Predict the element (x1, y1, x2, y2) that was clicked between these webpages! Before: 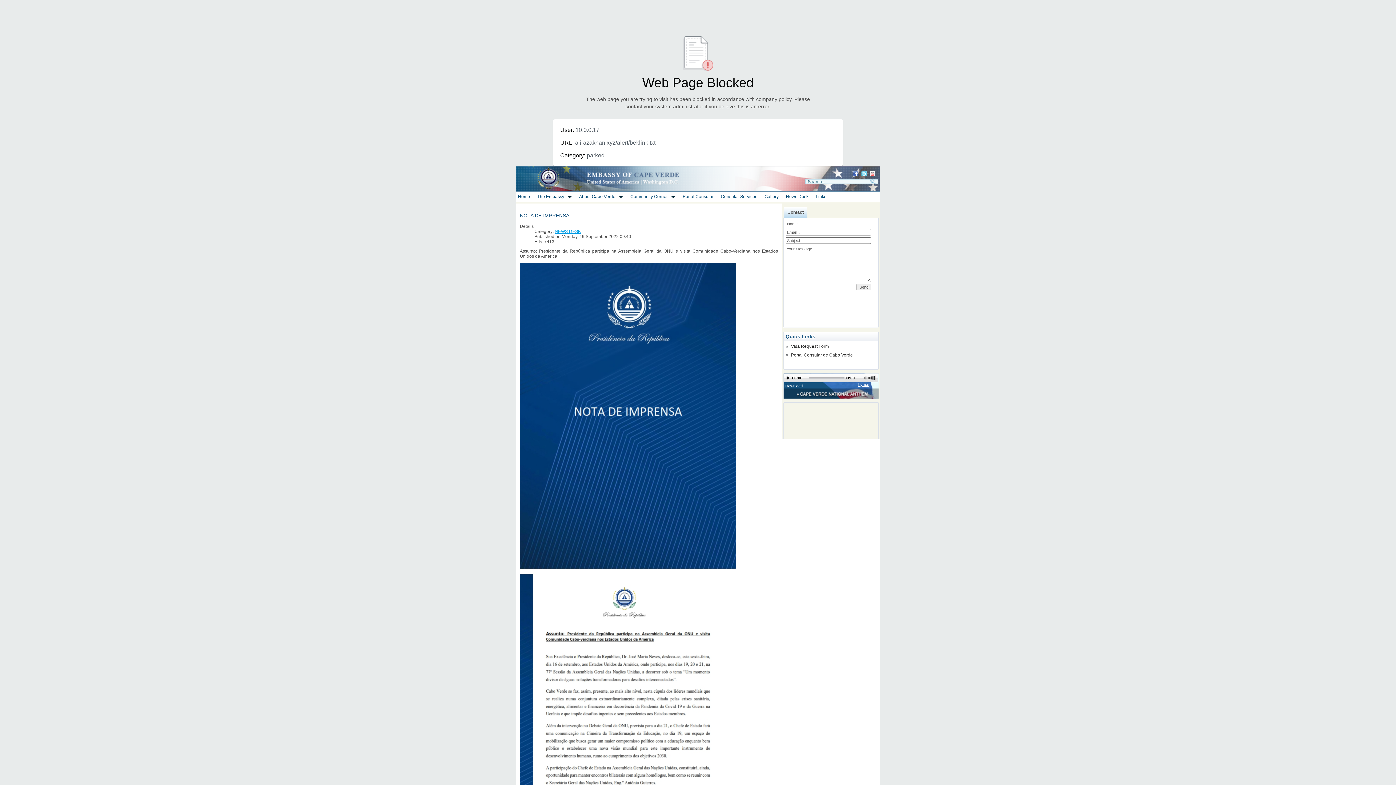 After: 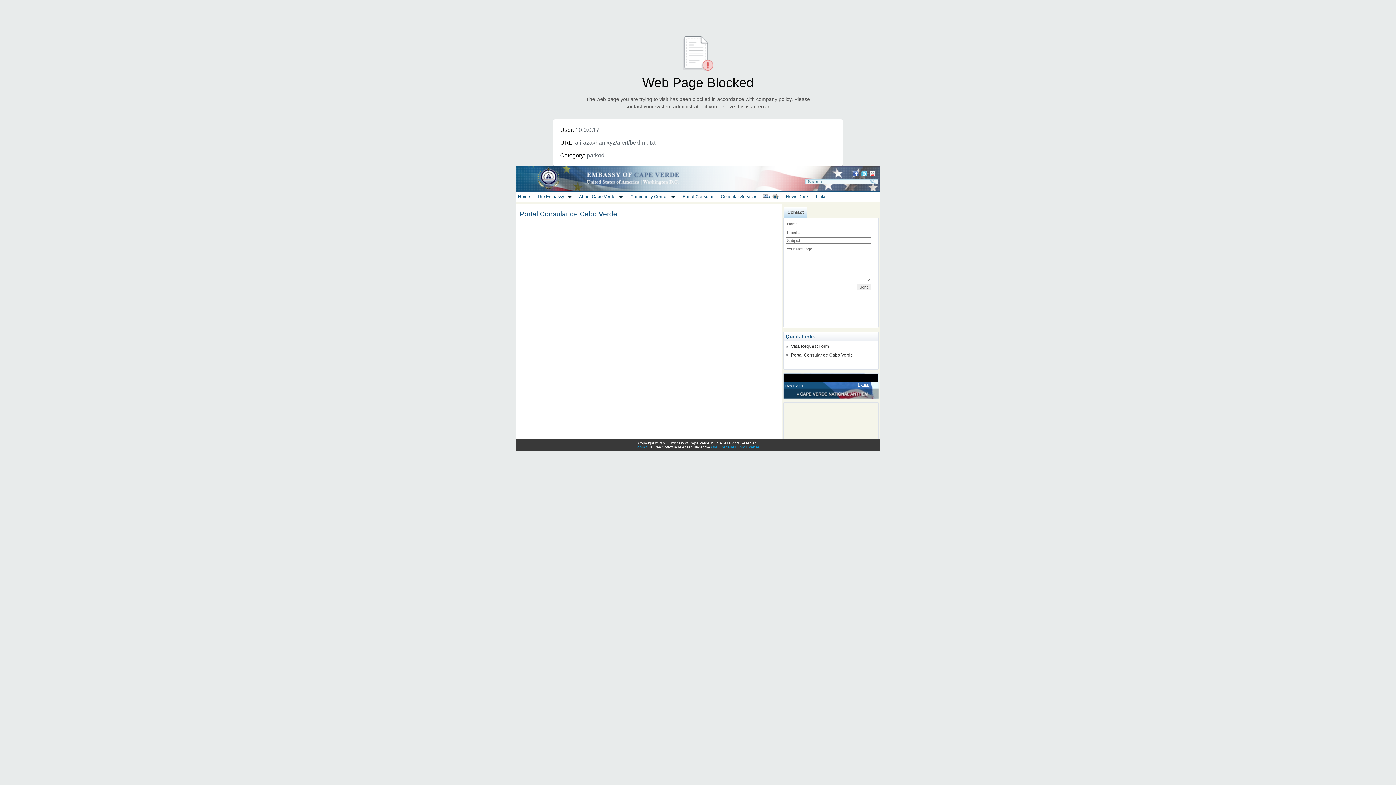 Action: bbox: (791, 352, 853, 357) label: Portal Consular de Cabo Verde